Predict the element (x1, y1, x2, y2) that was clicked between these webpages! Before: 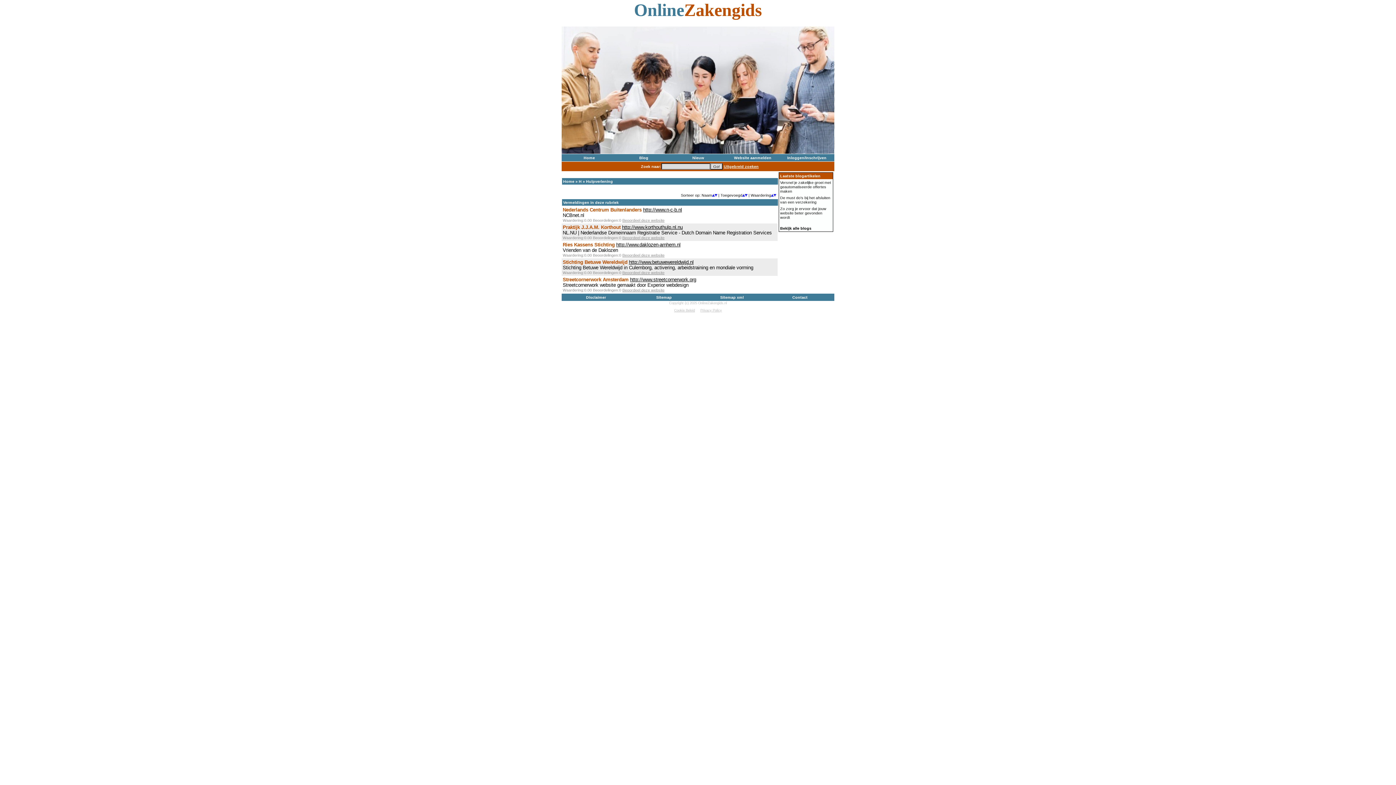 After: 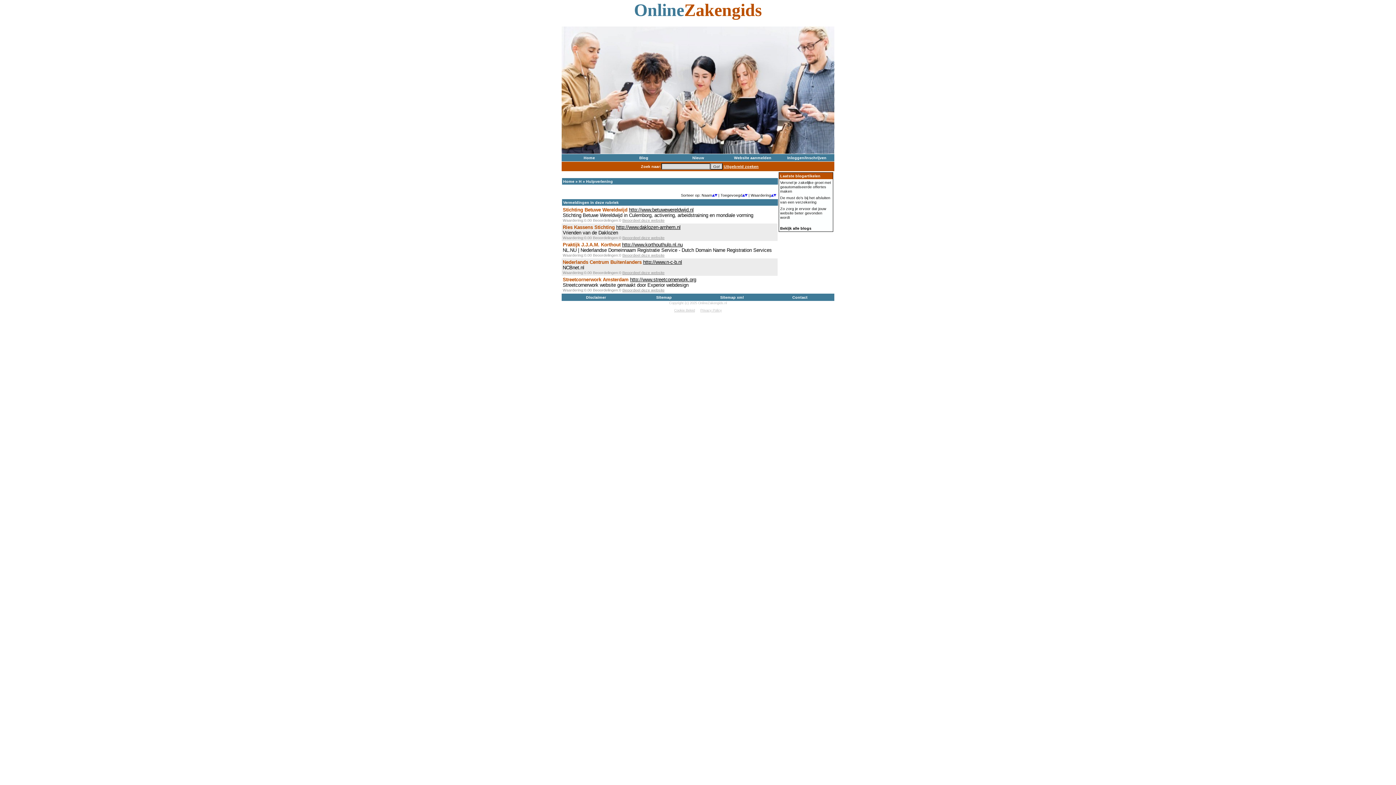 Action: bbox: (773, 193, 776, 197)